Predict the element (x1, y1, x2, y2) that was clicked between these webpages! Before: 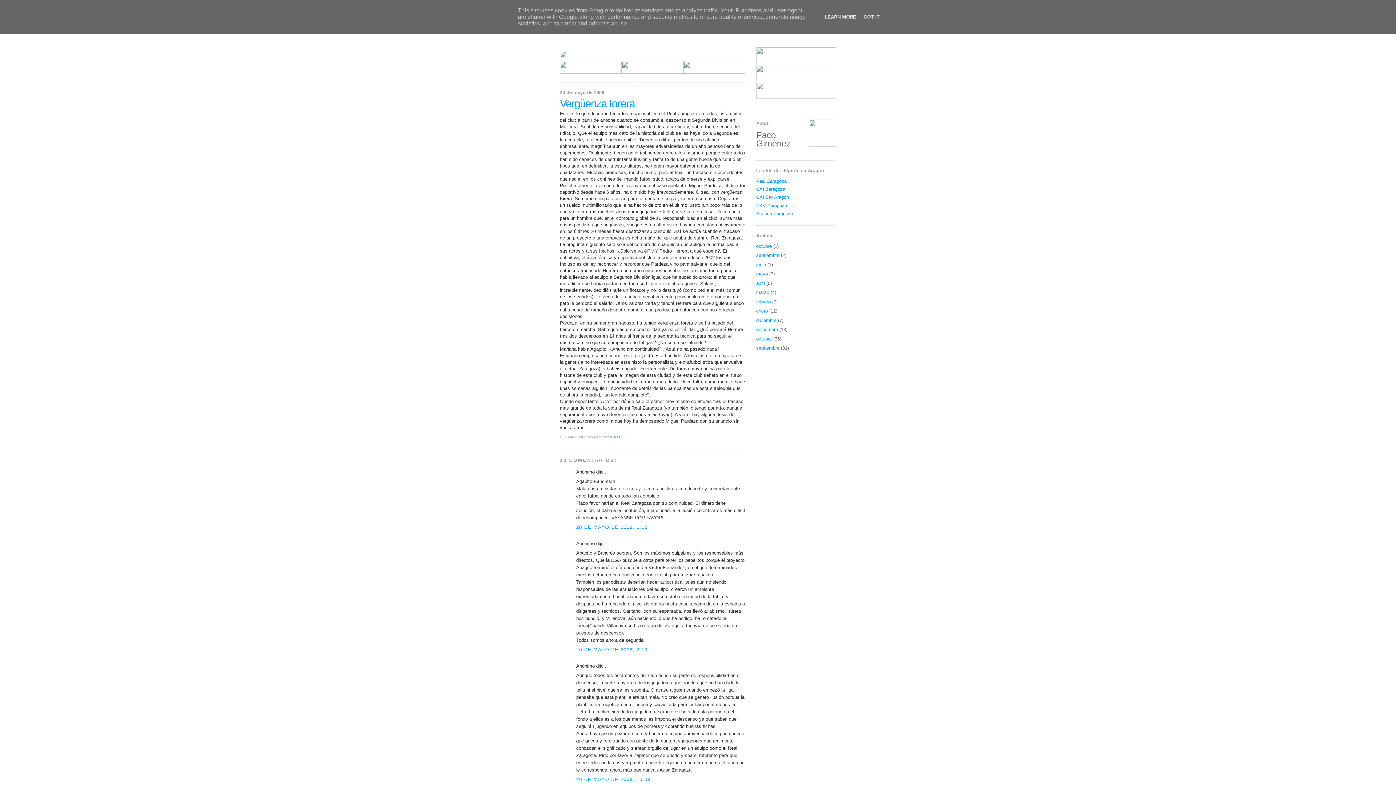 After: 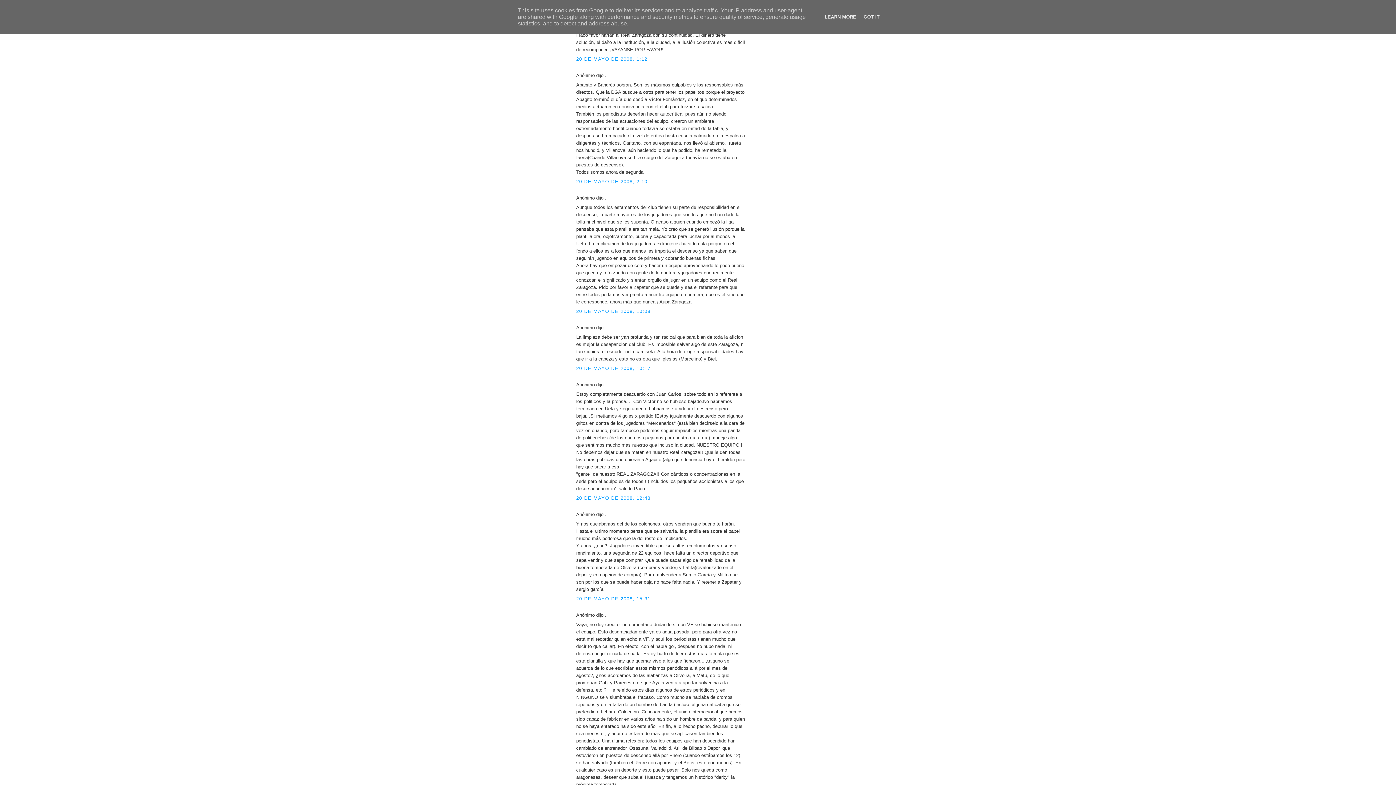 Action: bbox: (576, 524, 647, 530) label: 20 DE MAYO DE 2008, 1:12